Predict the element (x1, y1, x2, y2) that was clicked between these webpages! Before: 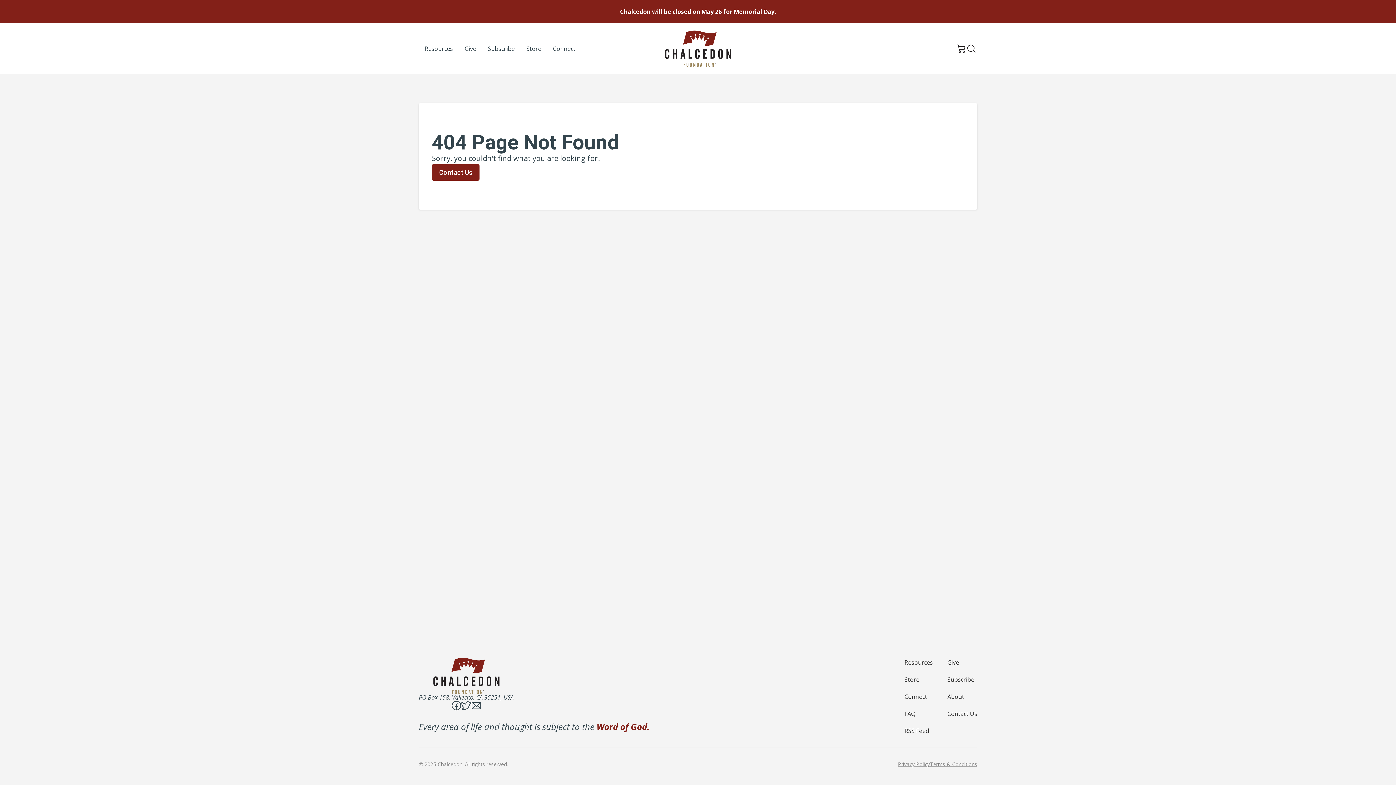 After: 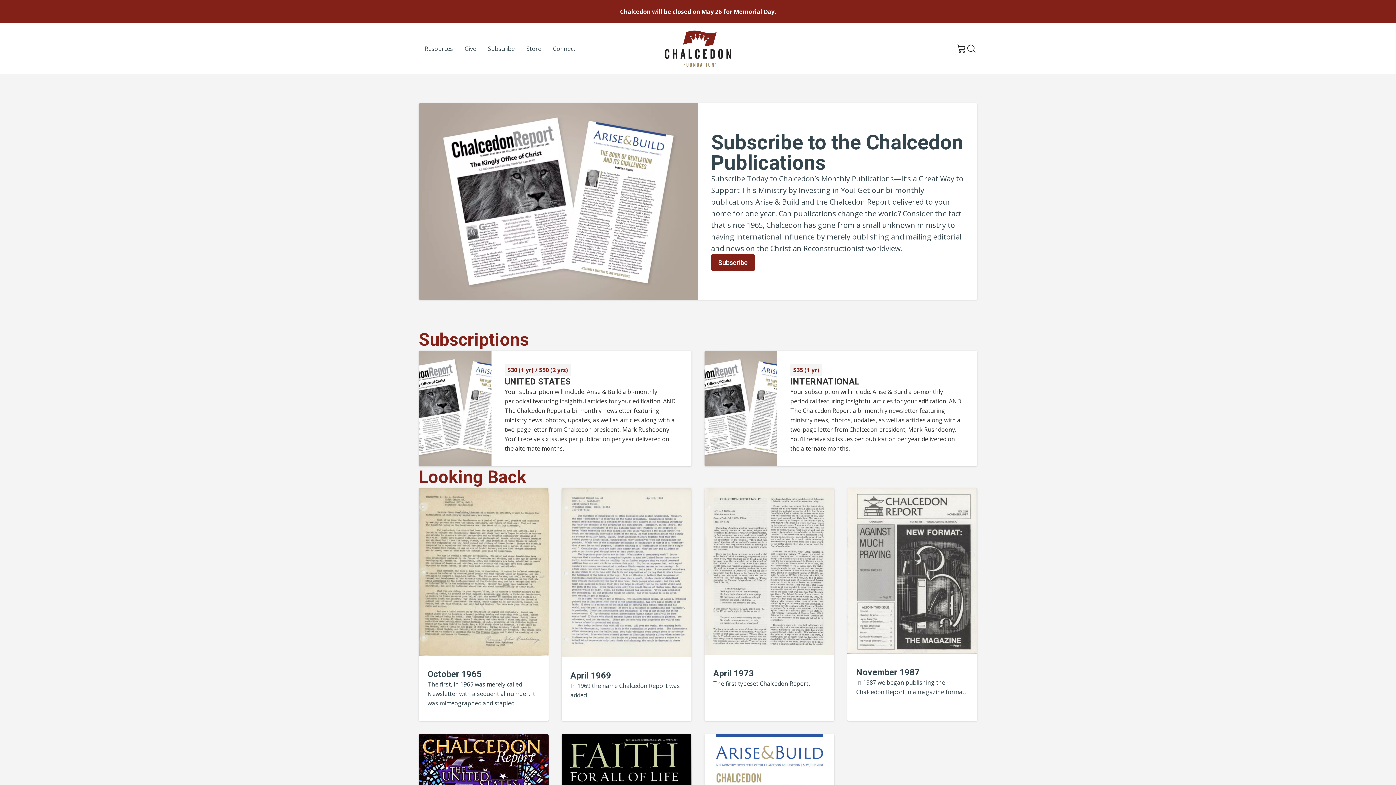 Action: label: Subscribe bbox: (947, 676, 974, 684)